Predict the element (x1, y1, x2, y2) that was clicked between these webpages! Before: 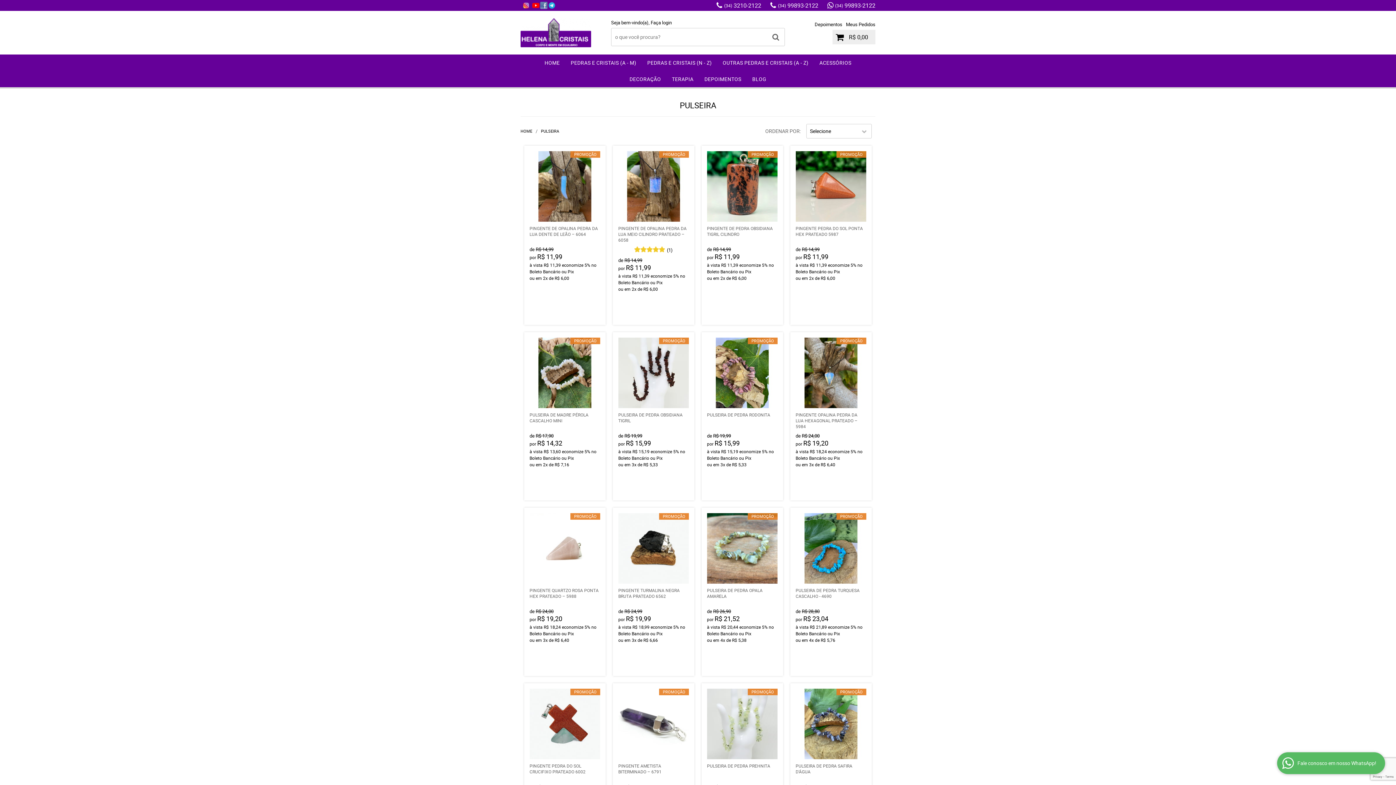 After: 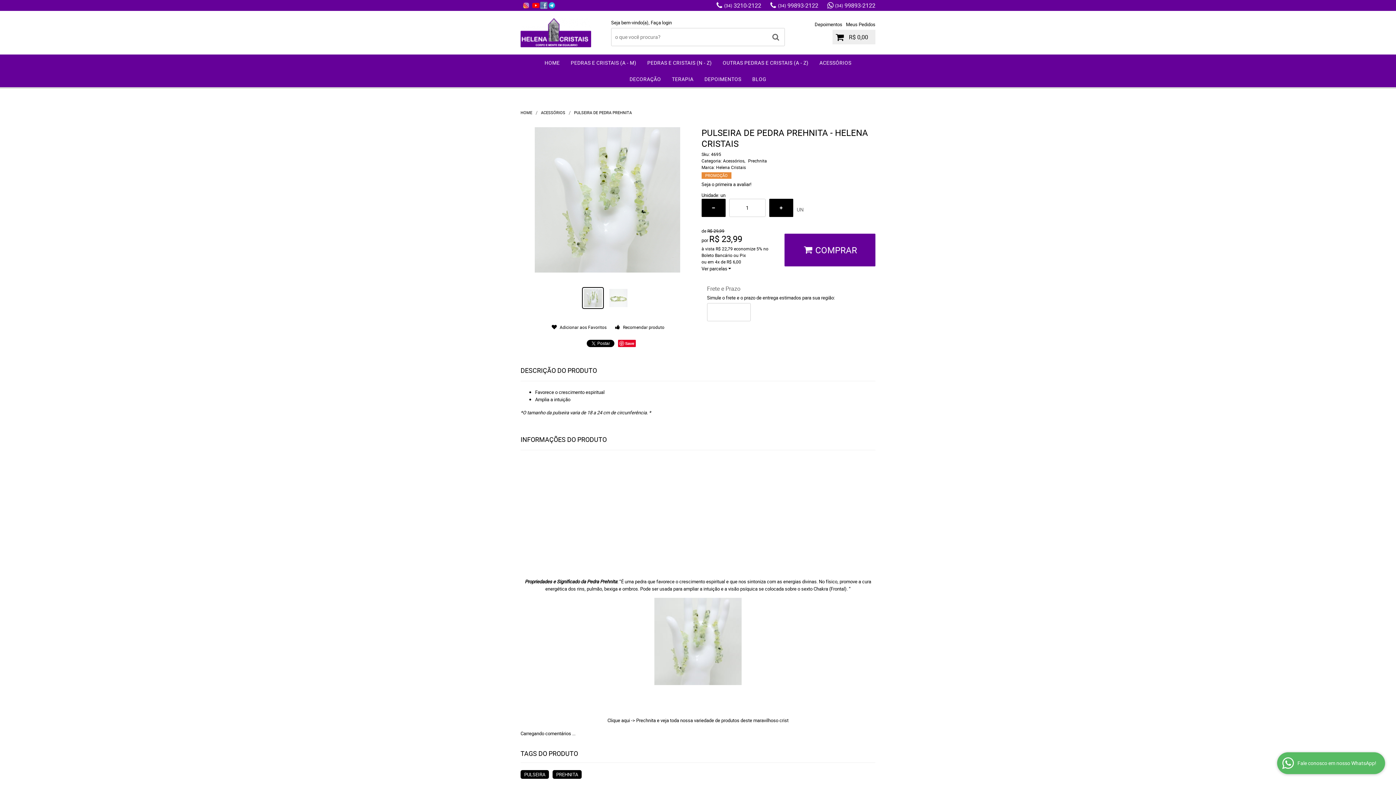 Action: bbox: (707, 689, 777, 759)